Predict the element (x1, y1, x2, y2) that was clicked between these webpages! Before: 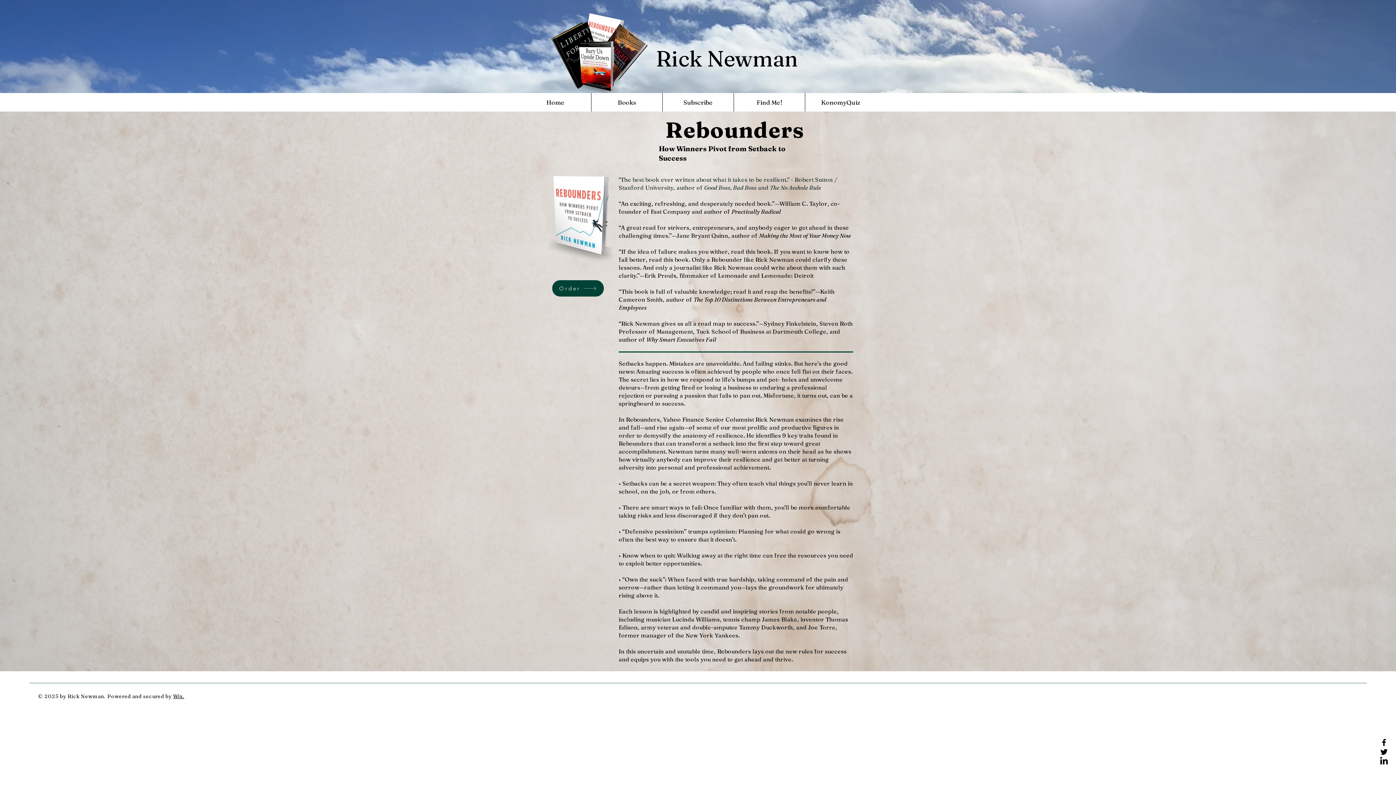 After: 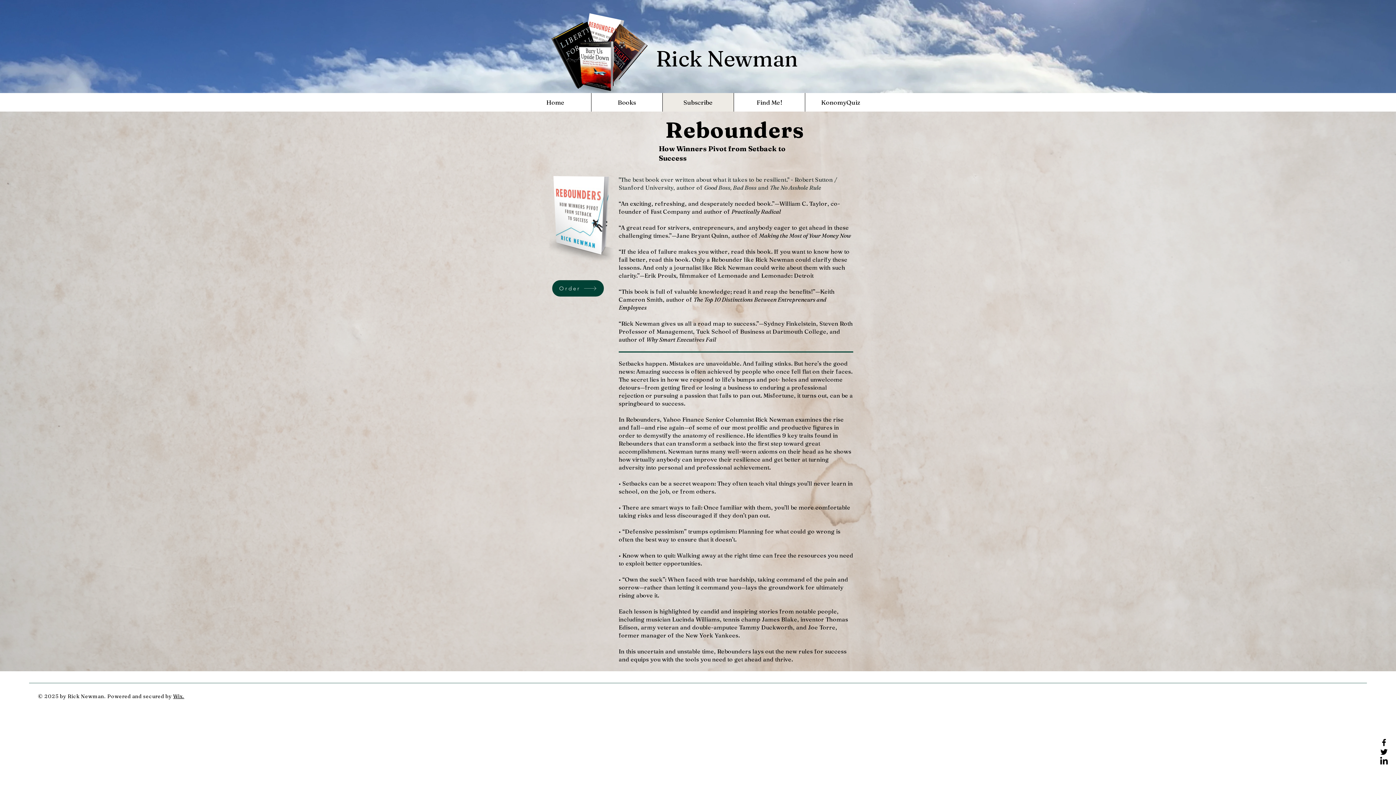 Action: label: Subscribe bbox: (662, 93, 733, 111)